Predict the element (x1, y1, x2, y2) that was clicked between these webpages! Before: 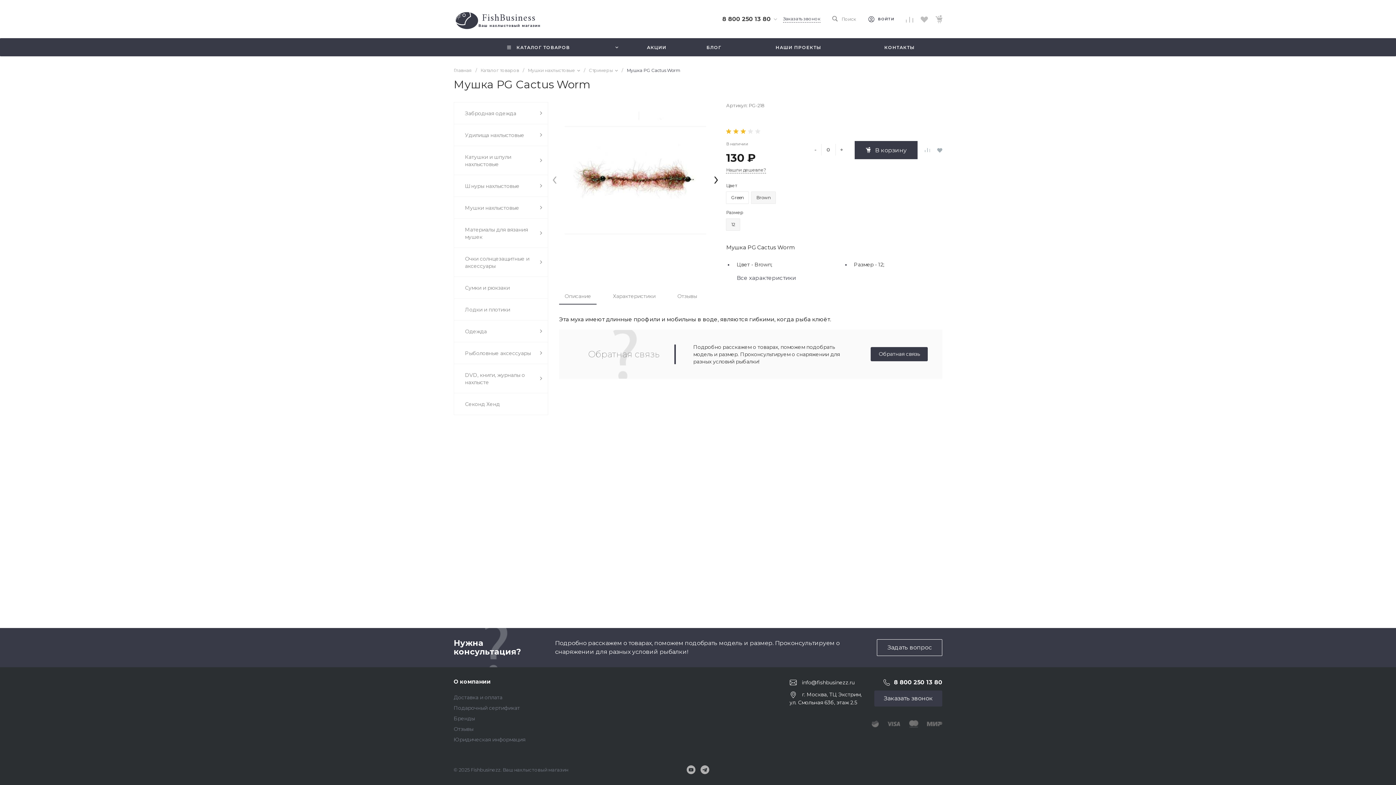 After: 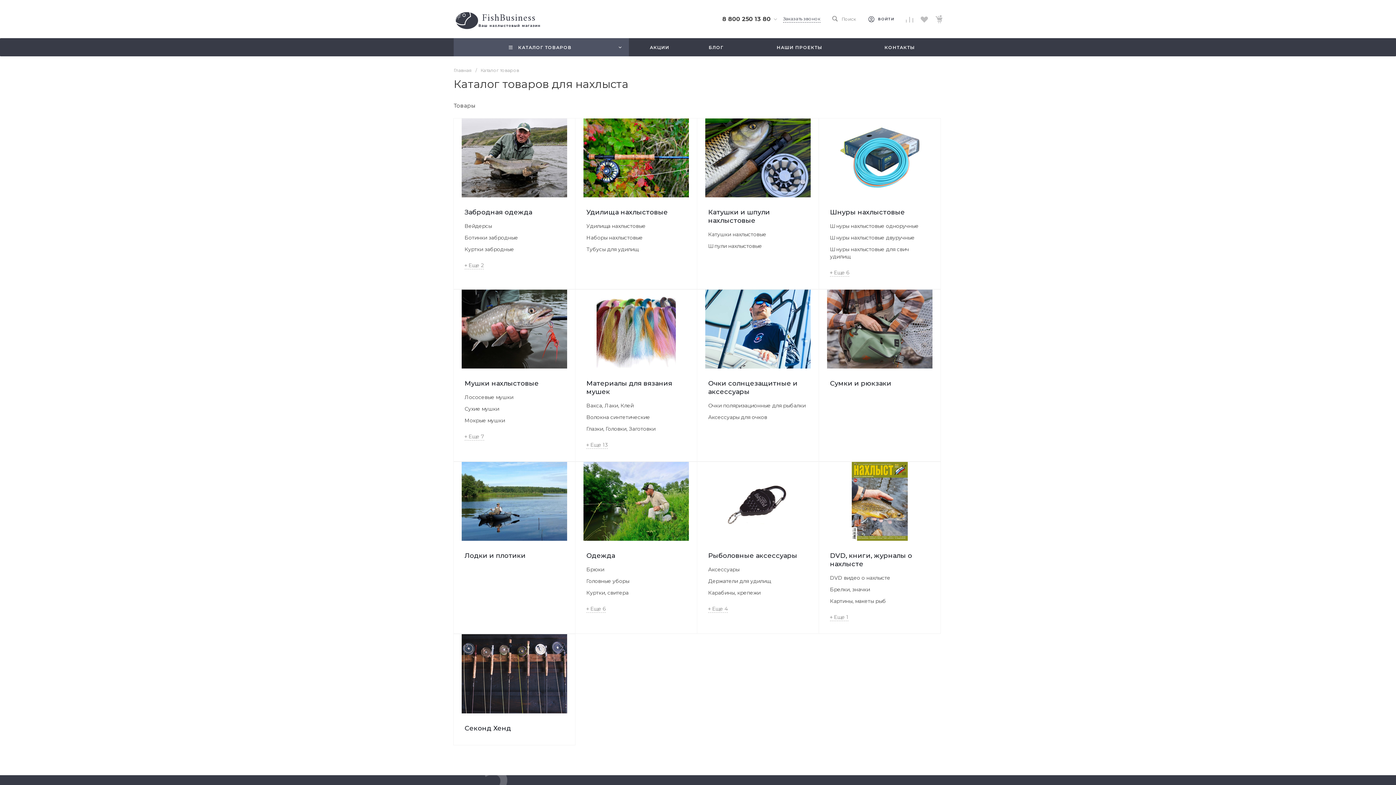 Action: label: Каталог товаров bbox: (480, 67, 519, 73)